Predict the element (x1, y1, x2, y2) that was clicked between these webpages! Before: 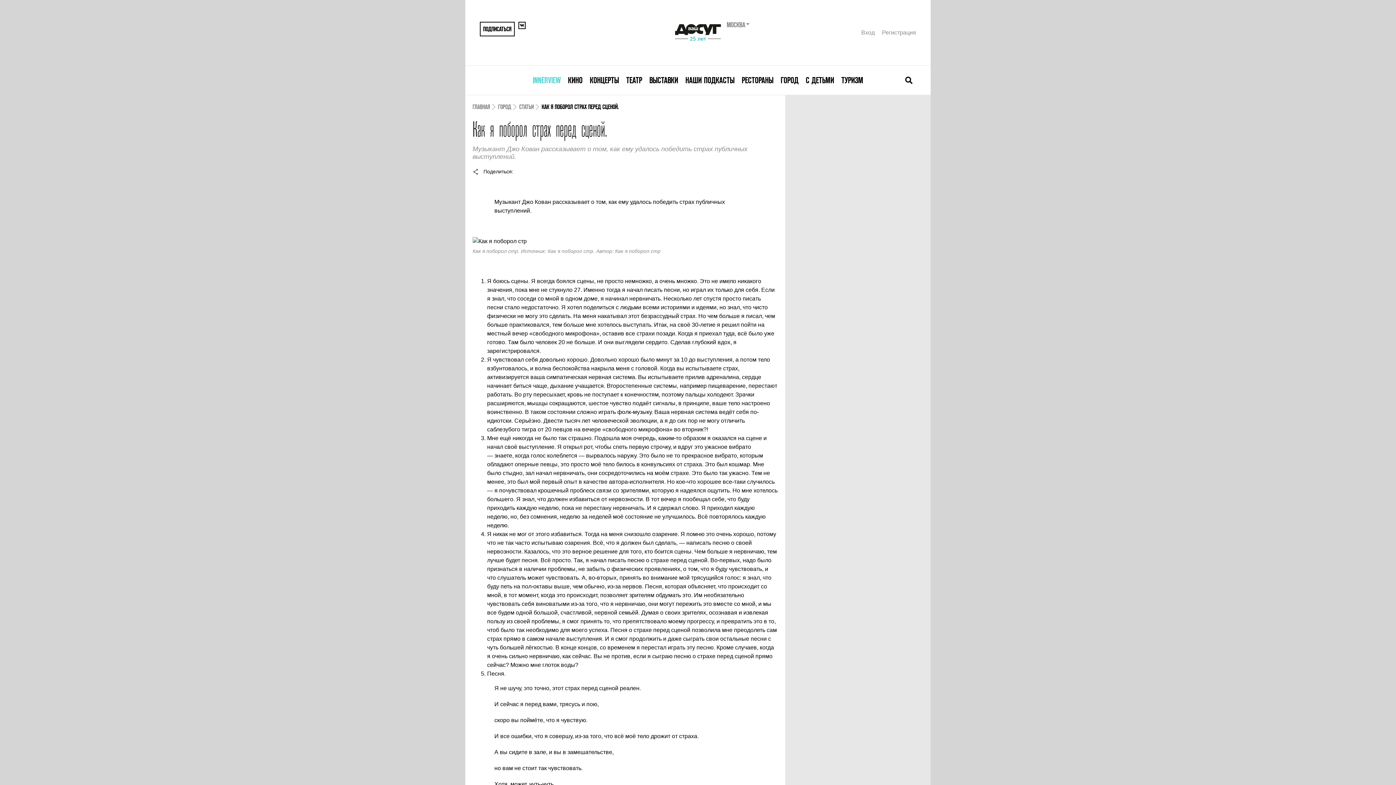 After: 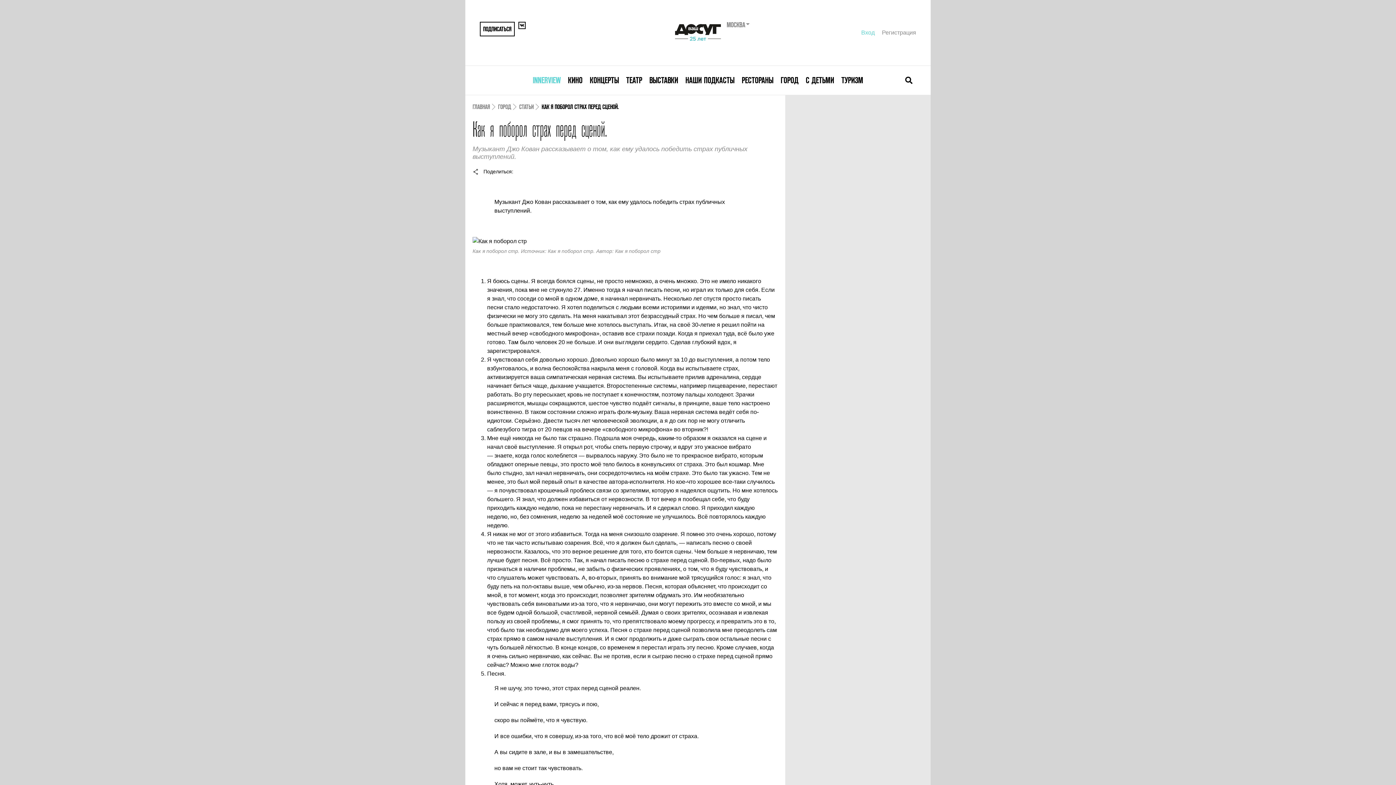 Action: label: Вход bbox: (861, 28, 874, 37)